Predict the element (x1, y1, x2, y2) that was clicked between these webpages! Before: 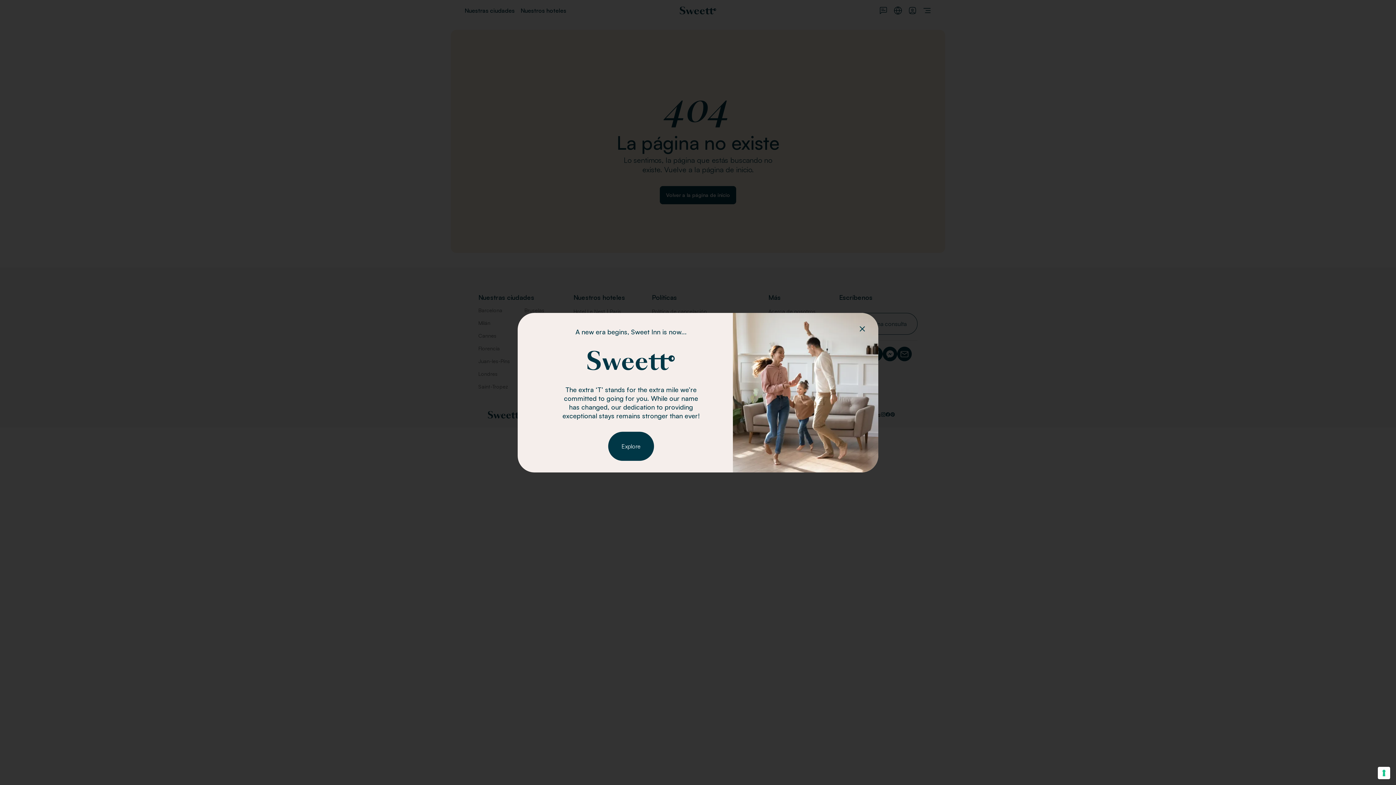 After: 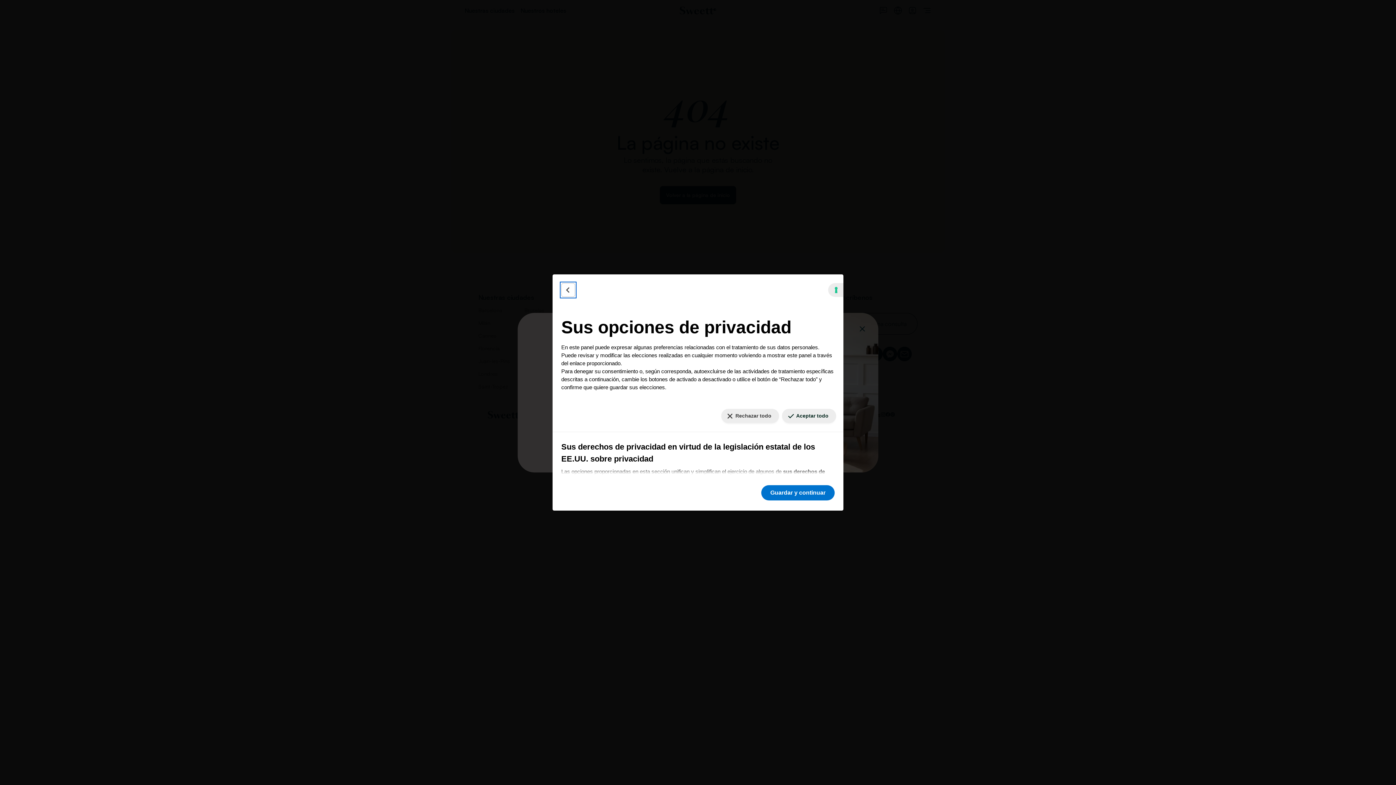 Action: bbox: (1378, 767, 1390, 779) label: Sus preferencias de consentimiento para tecnologías de seguimiento